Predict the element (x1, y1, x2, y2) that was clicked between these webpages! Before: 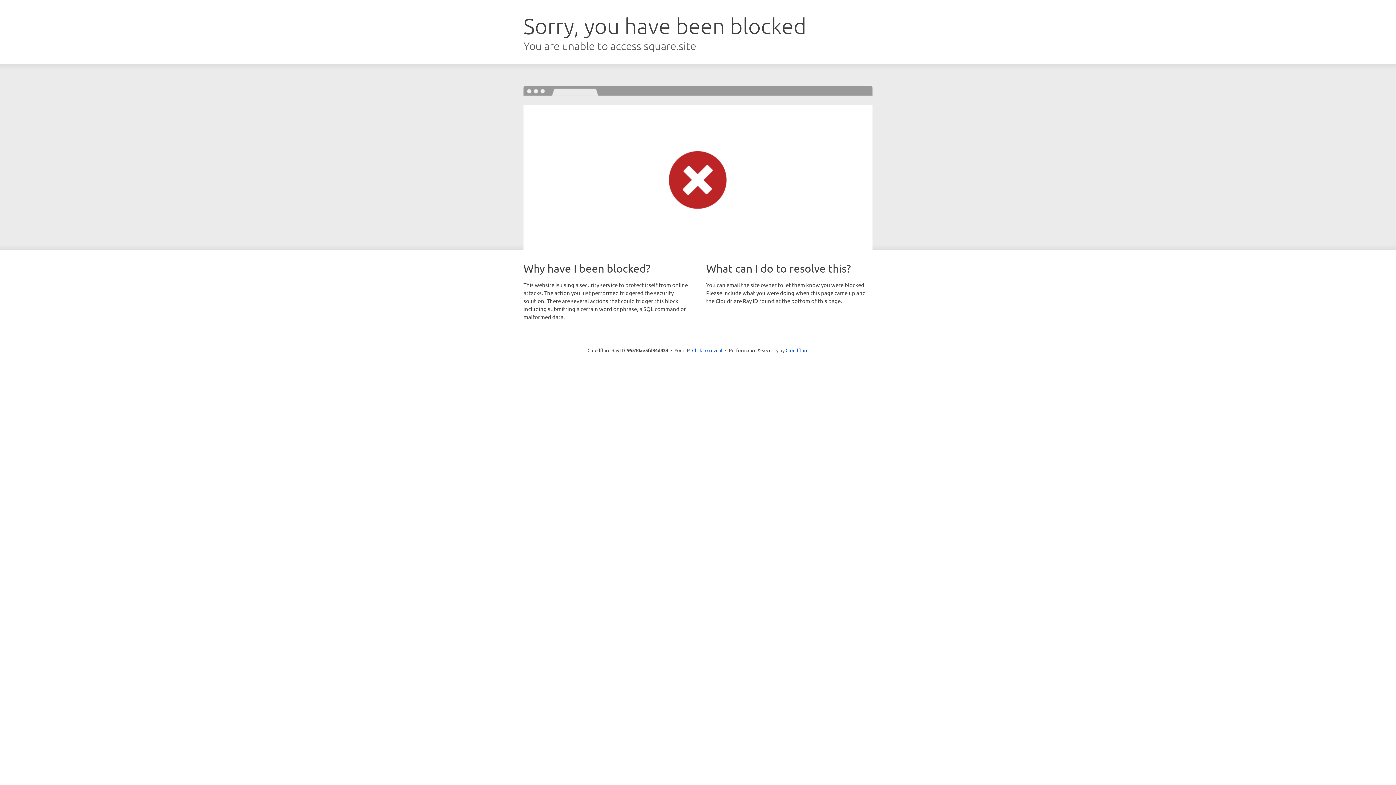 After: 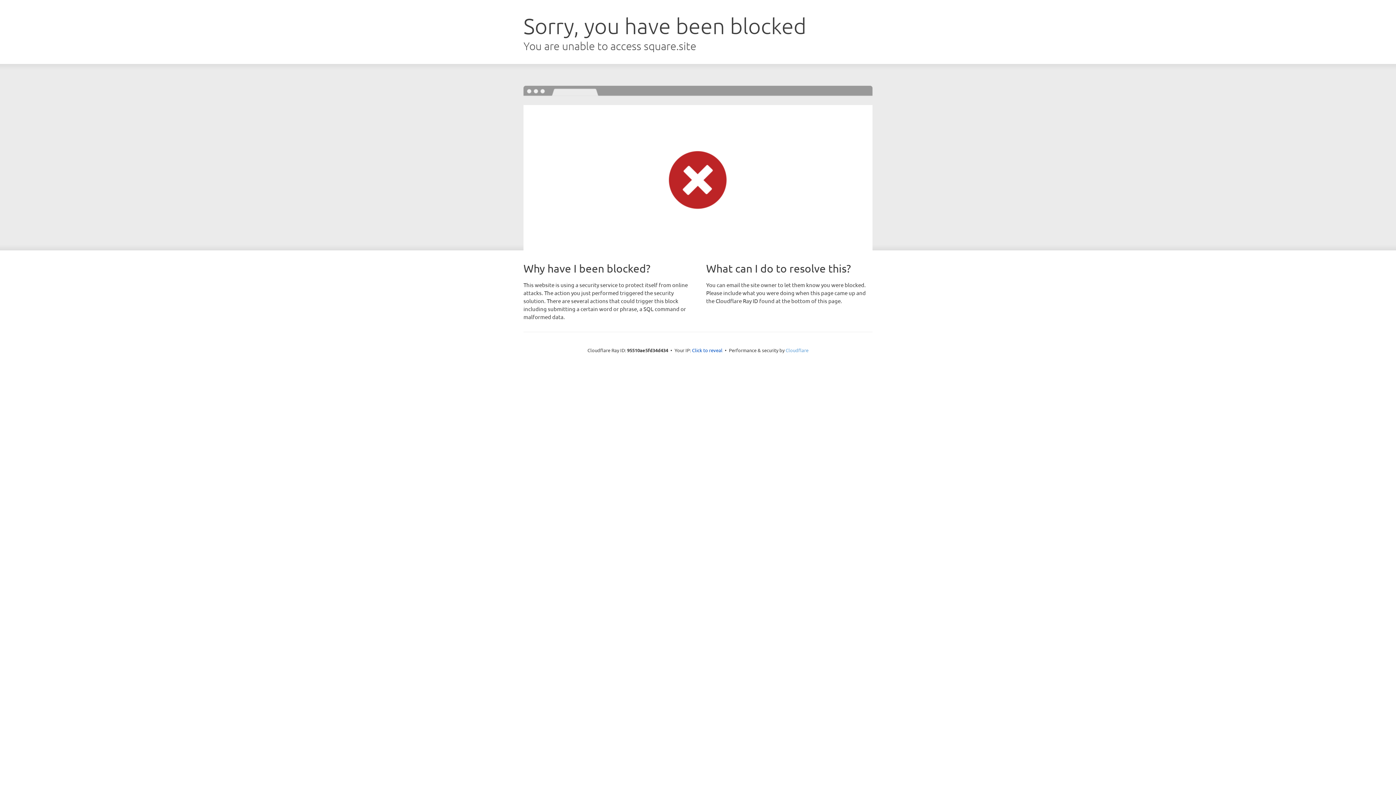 Action: label: Cloudflare bbox: (785, 347, 808, 353)